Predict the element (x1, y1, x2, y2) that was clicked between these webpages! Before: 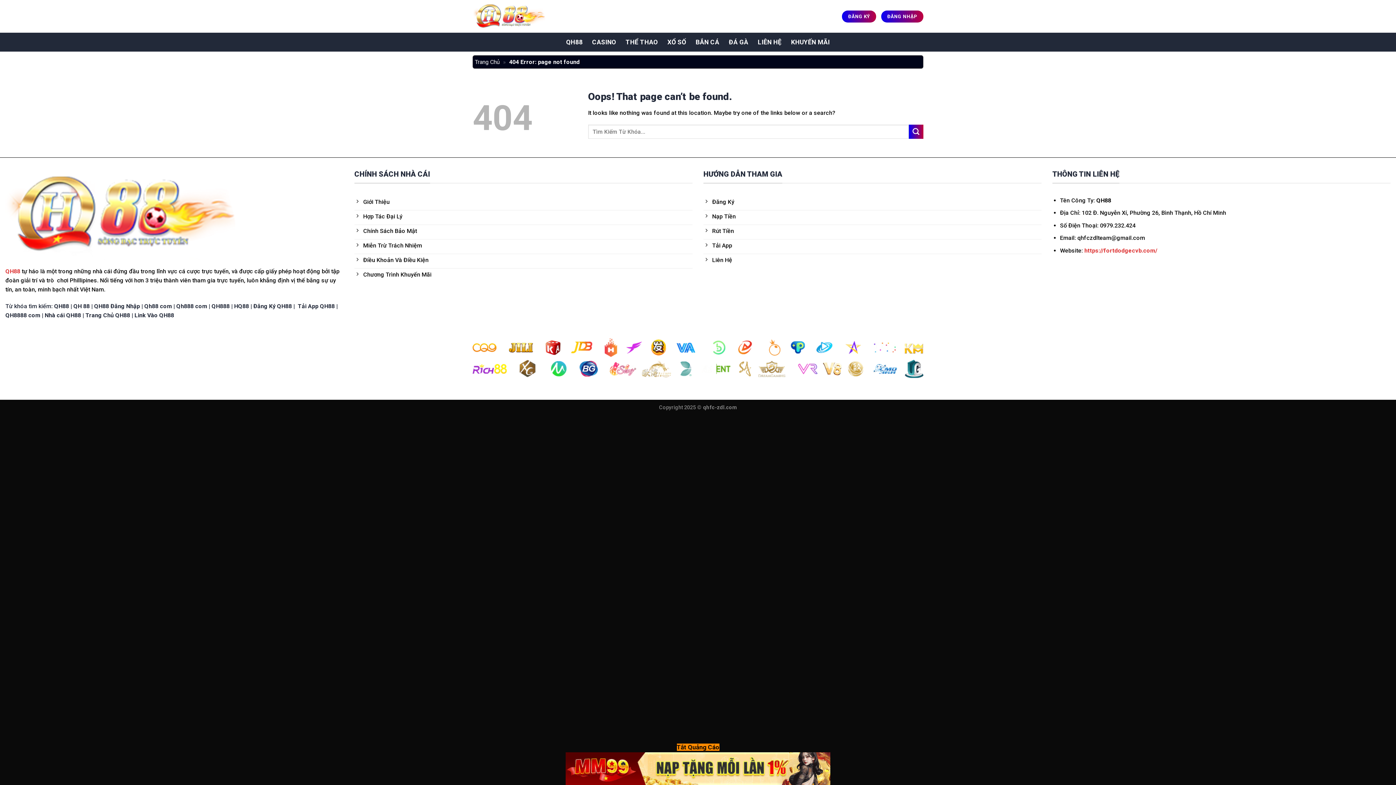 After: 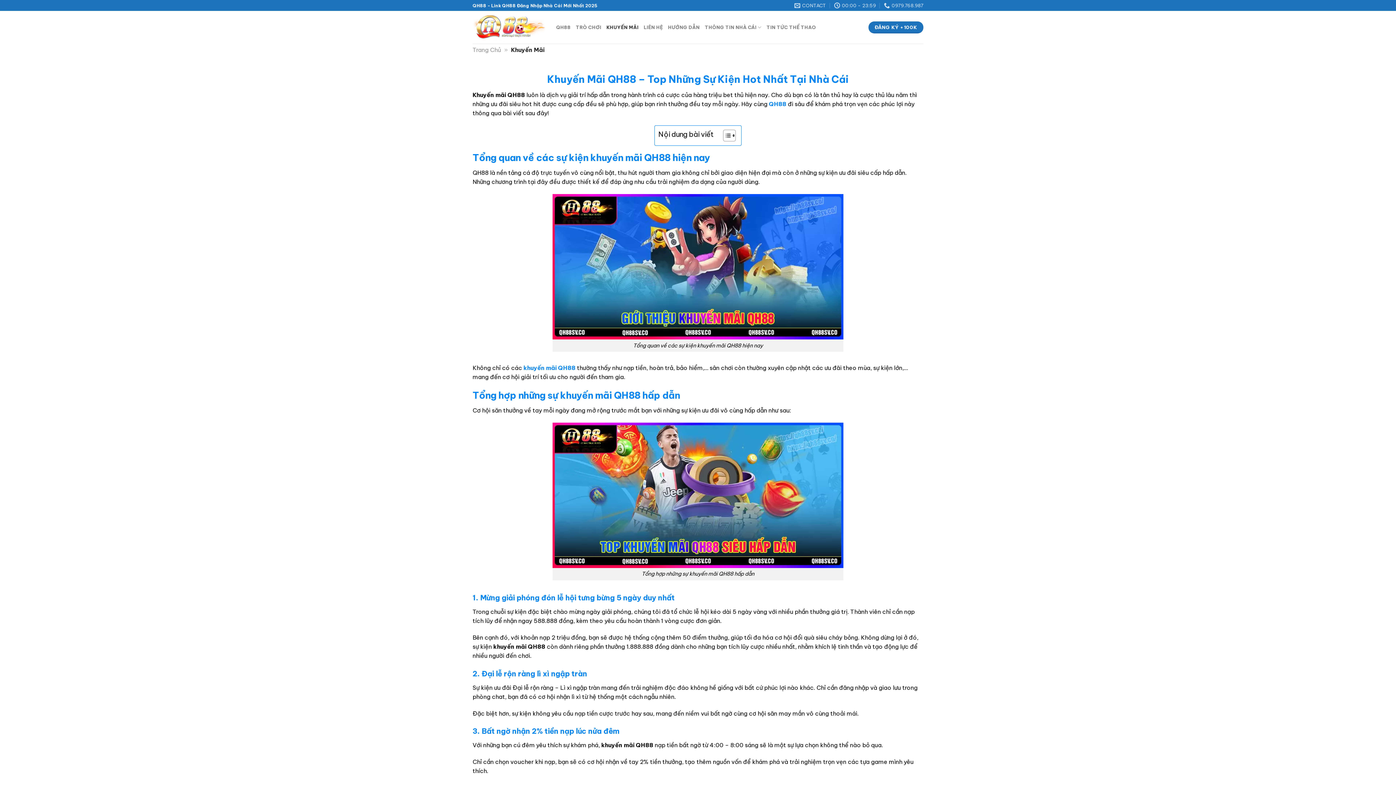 Action: bbox: (791, 35, 830, 48) label: KHUYẾN MÃI